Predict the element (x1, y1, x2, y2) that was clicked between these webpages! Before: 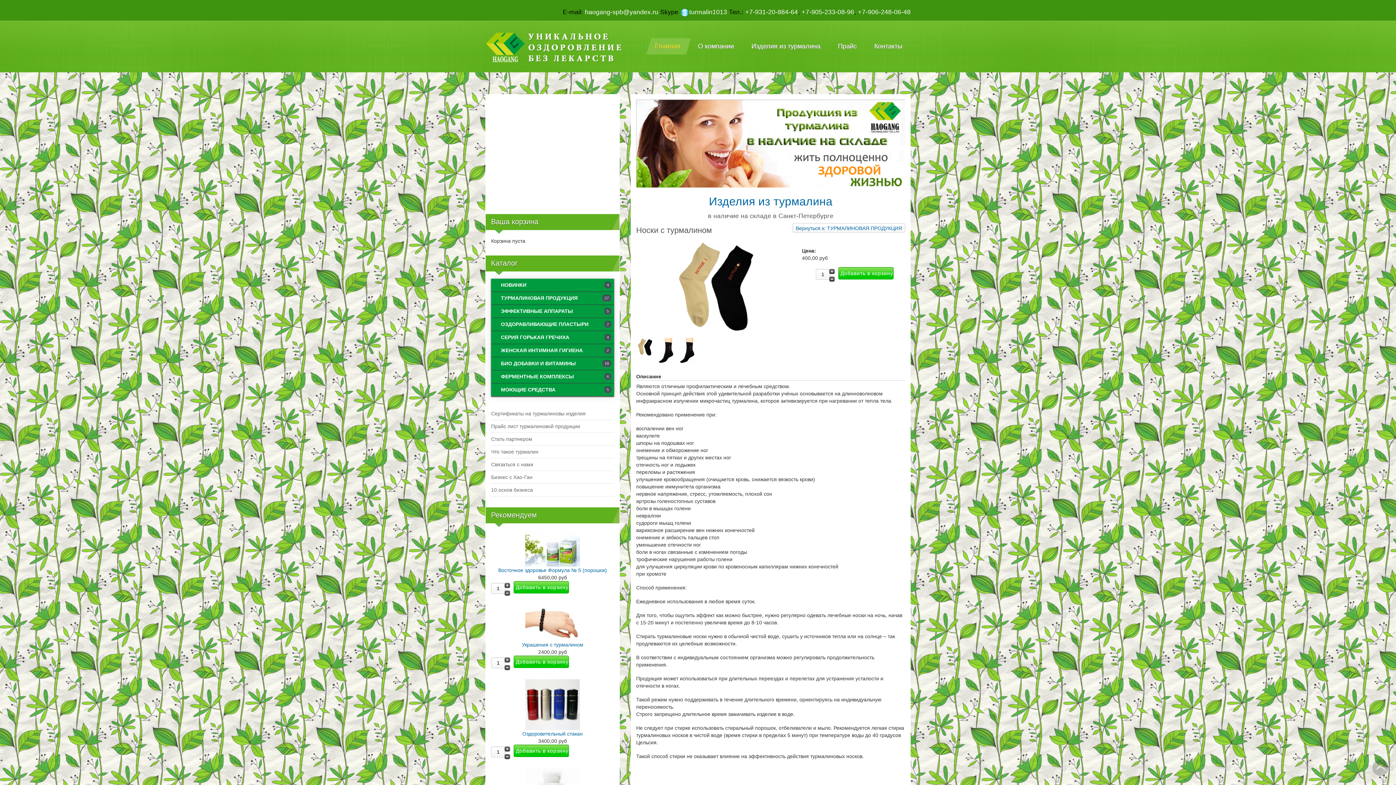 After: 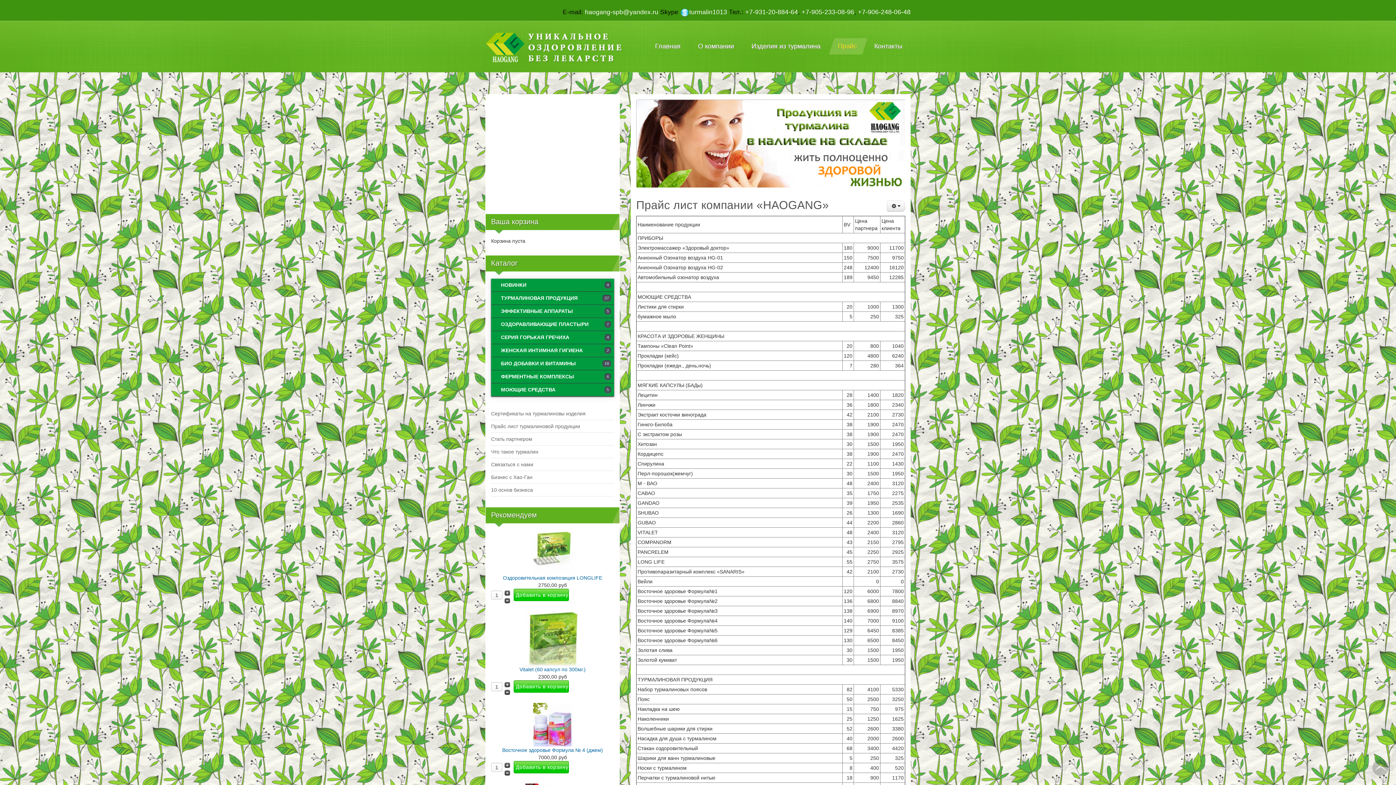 Action: bbox: (829, 38, 862, 55) label: Прайс